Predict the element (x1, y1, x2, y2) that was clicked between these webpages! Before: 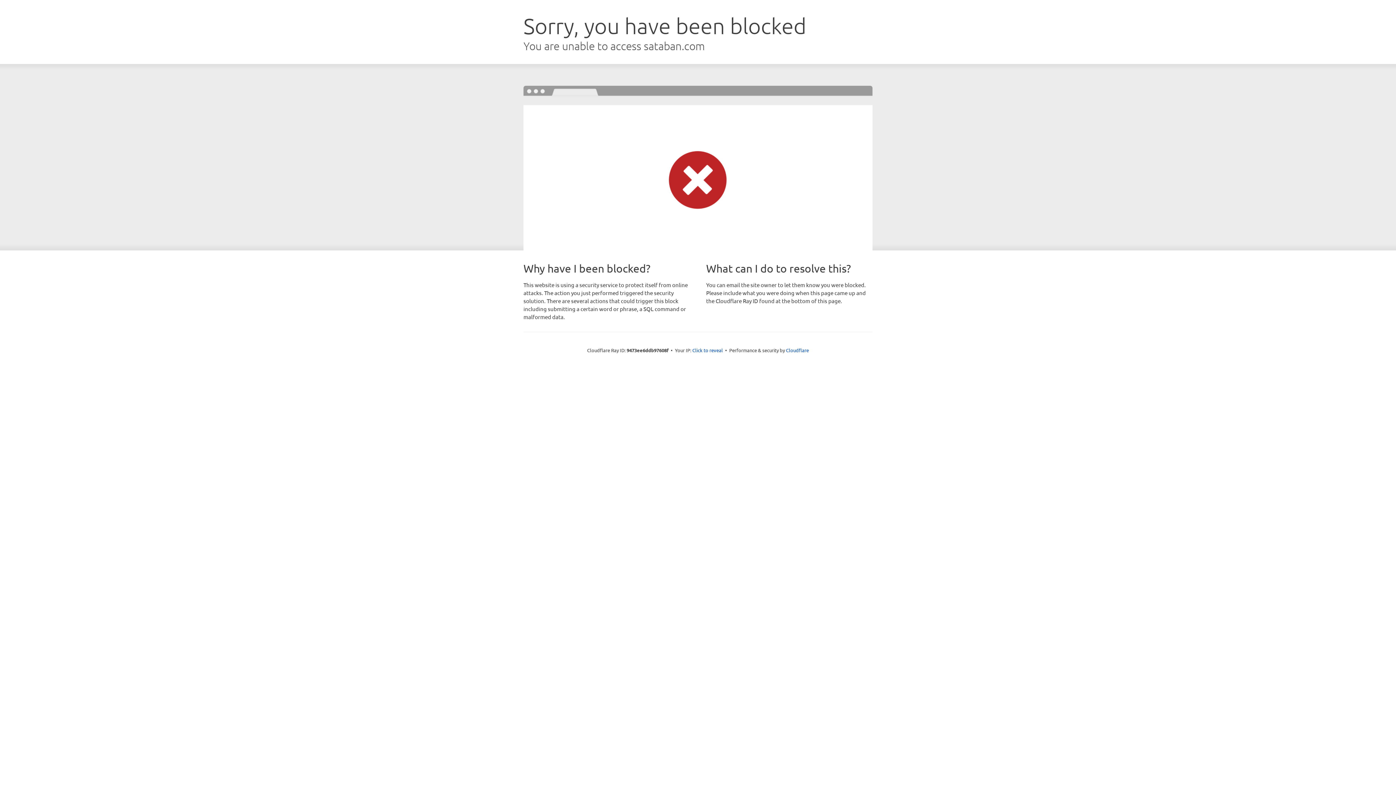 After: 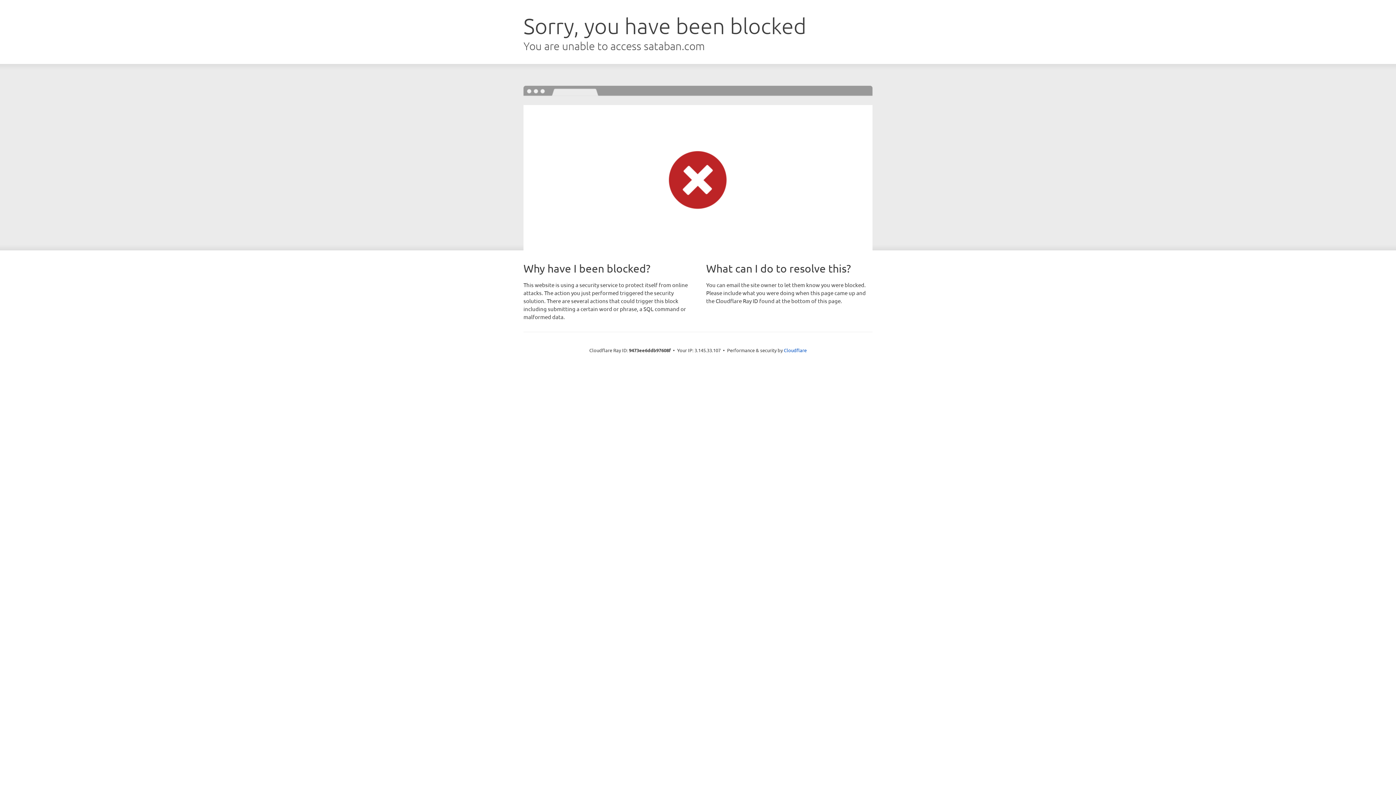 Action: label: Click to reveal bbox: (692, 346, 723, 353)